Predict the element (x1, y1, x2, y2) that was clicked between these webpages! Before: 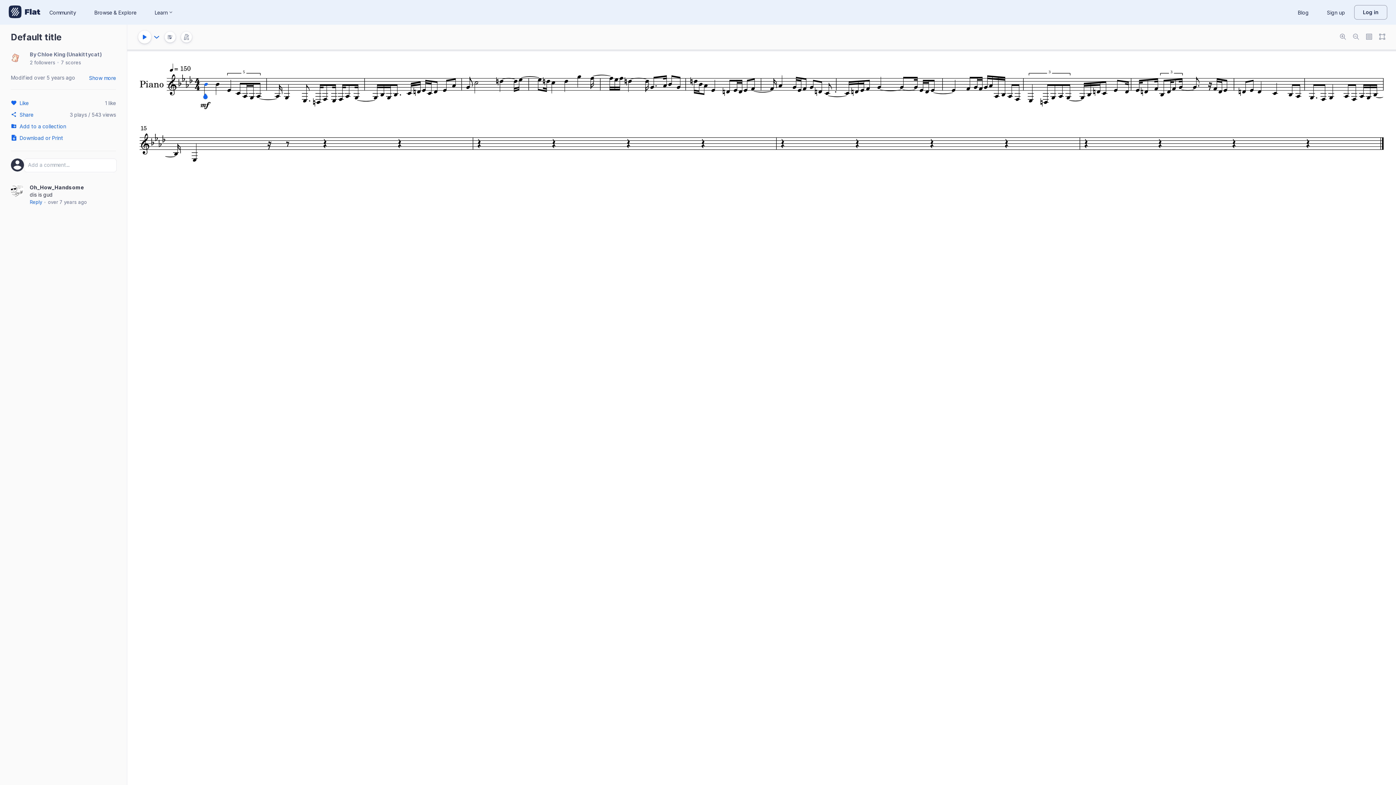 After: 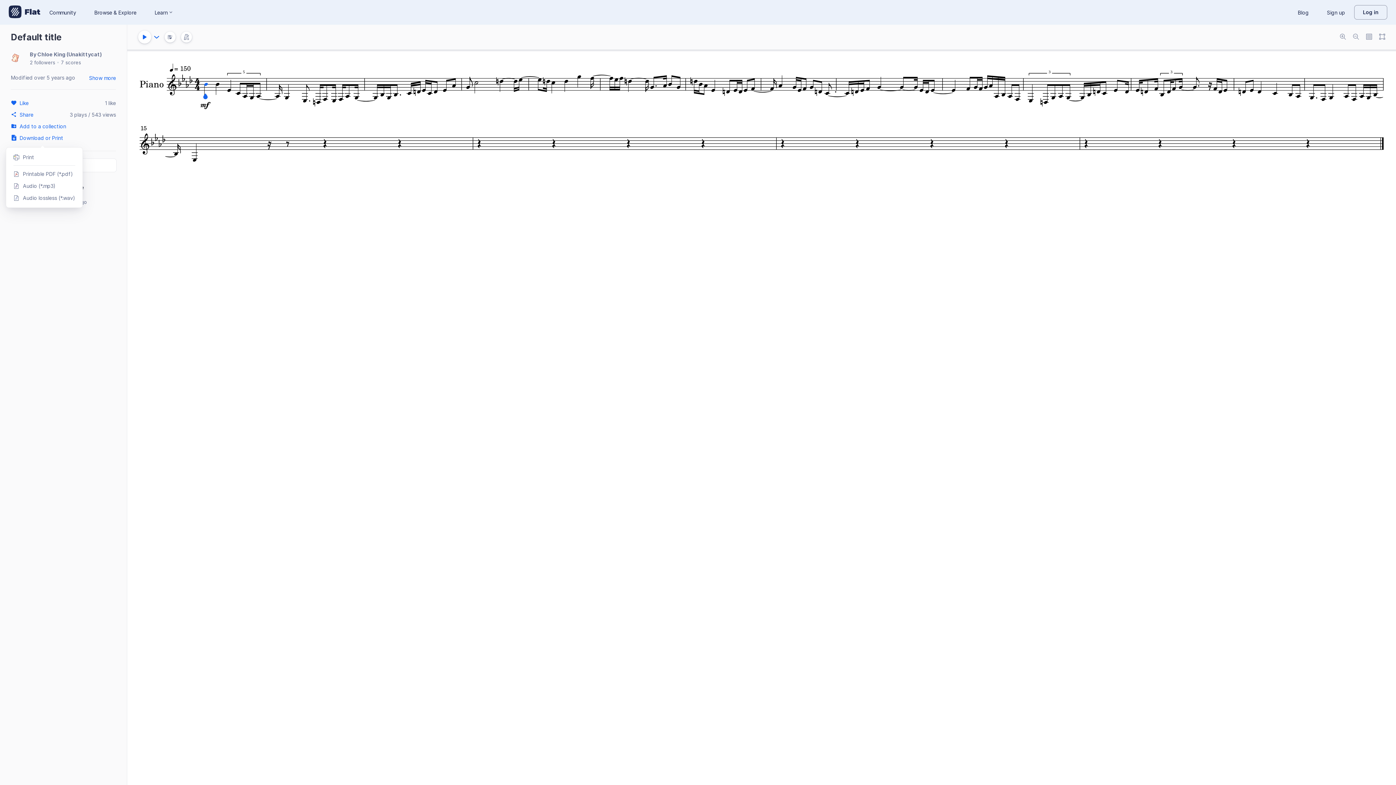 Action: label: Download or Print bbox: (10, 132, 74, 143)